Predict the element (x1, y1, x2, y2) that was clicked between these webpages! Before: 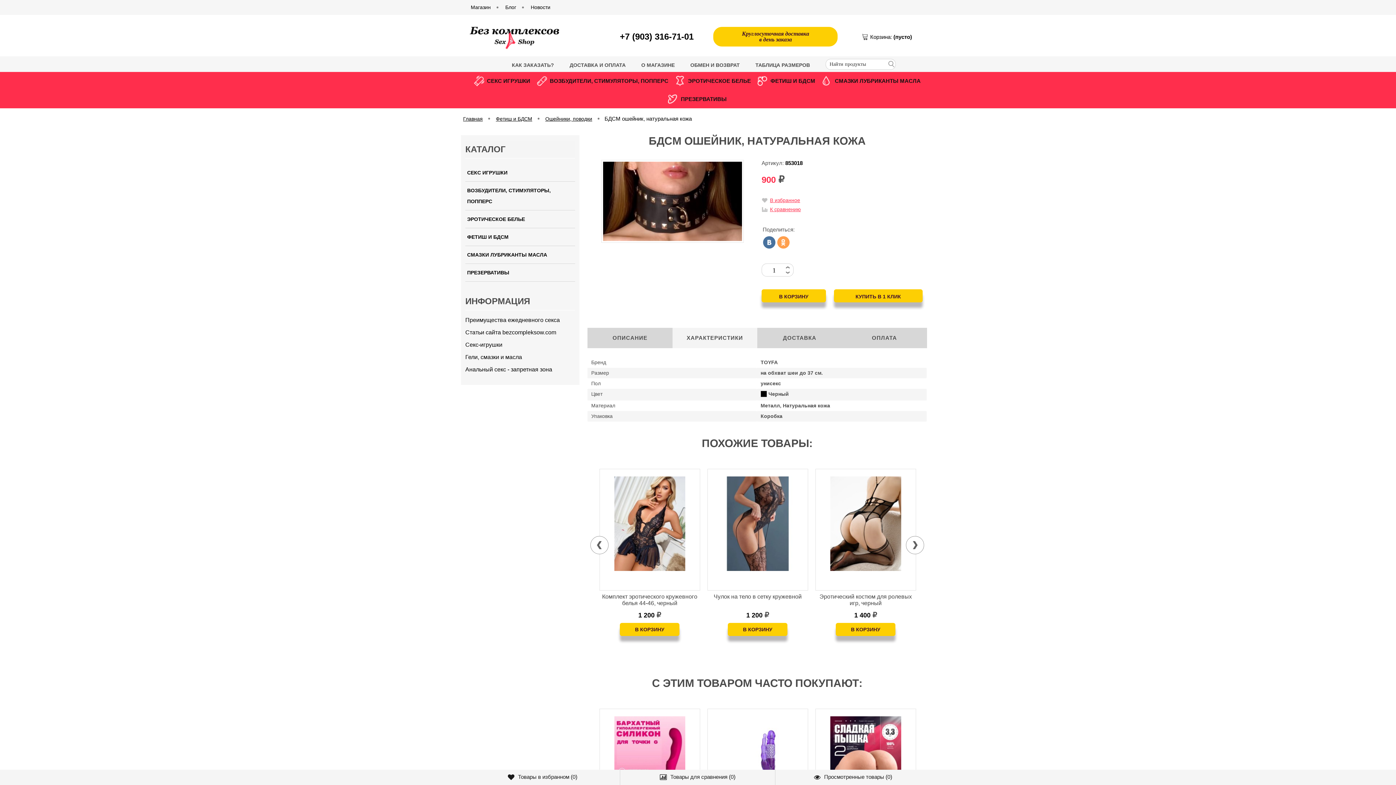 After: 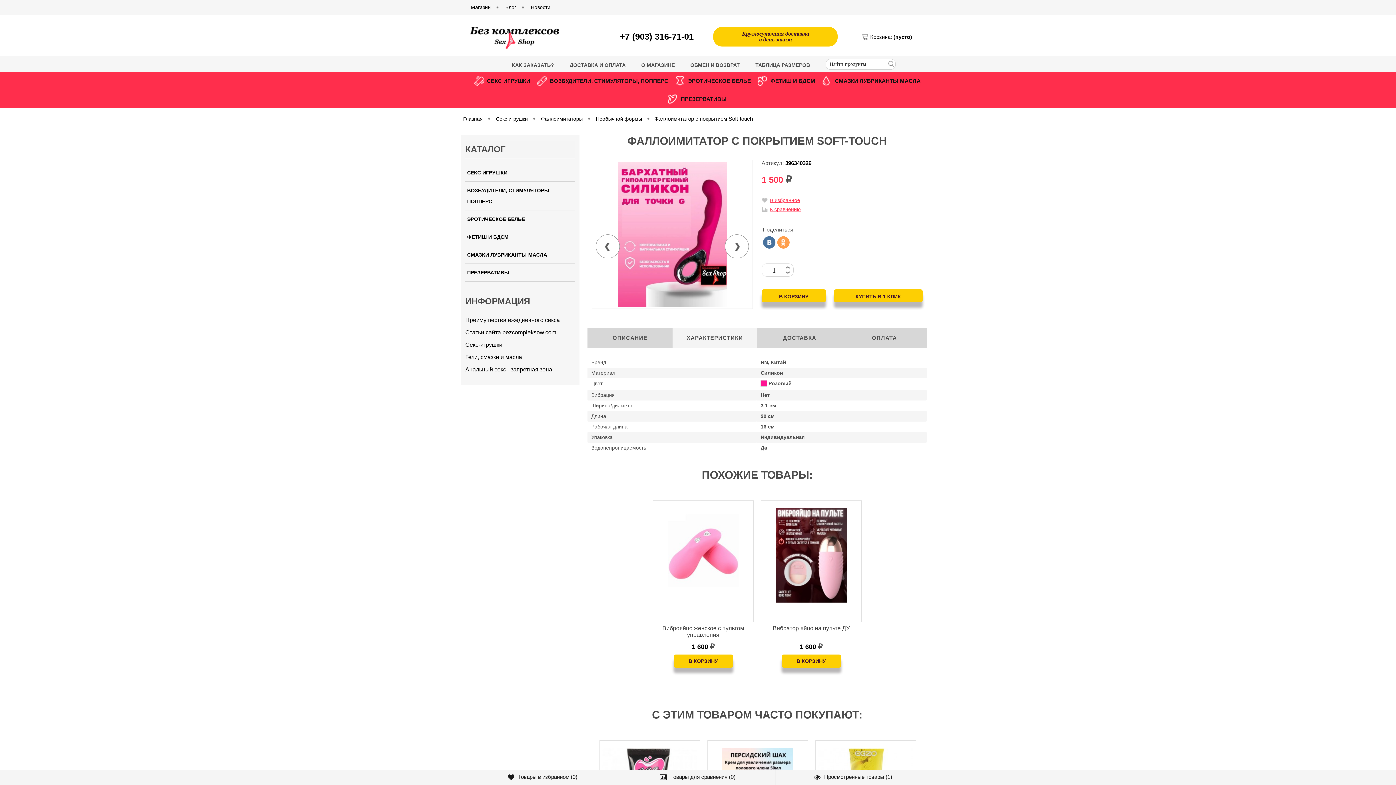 Action: bbox: (599, 716, 699, 789)